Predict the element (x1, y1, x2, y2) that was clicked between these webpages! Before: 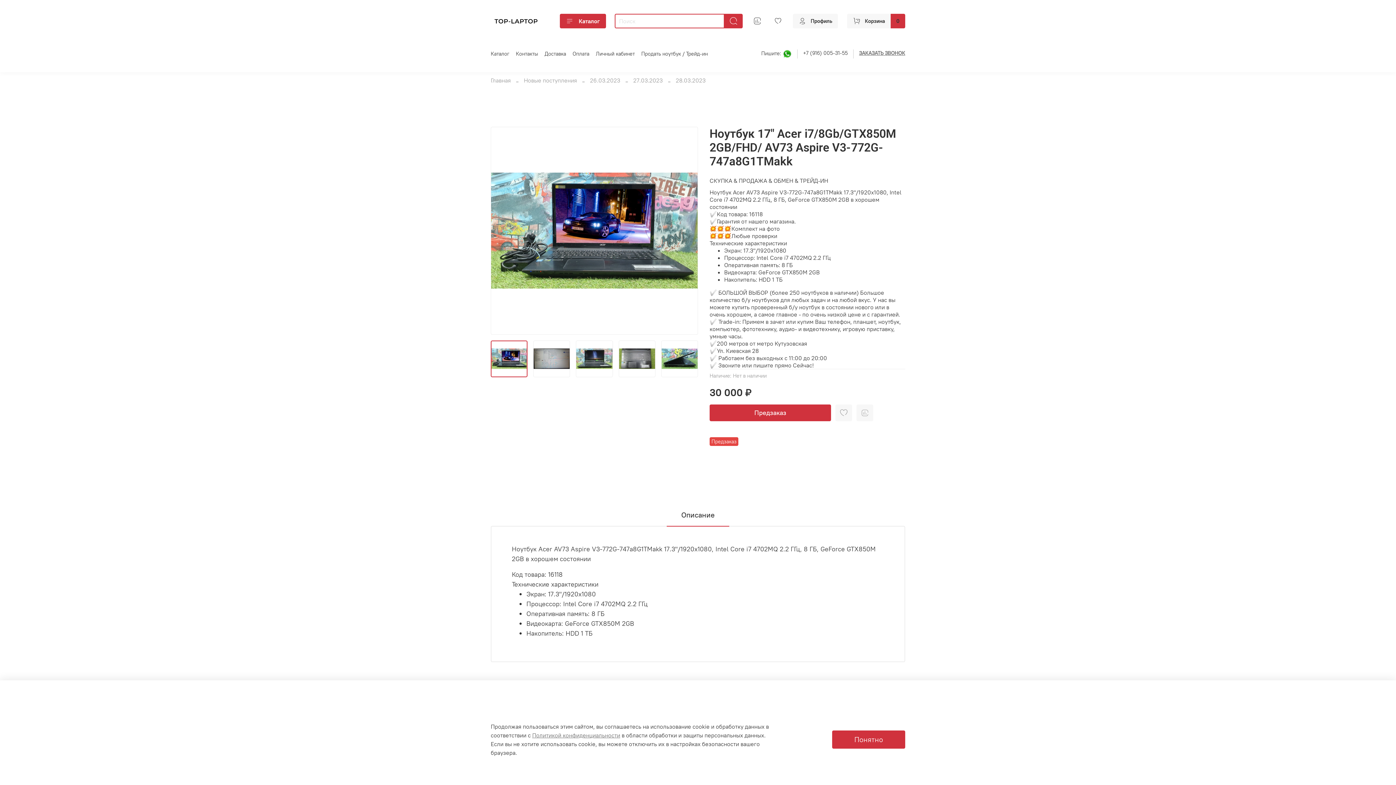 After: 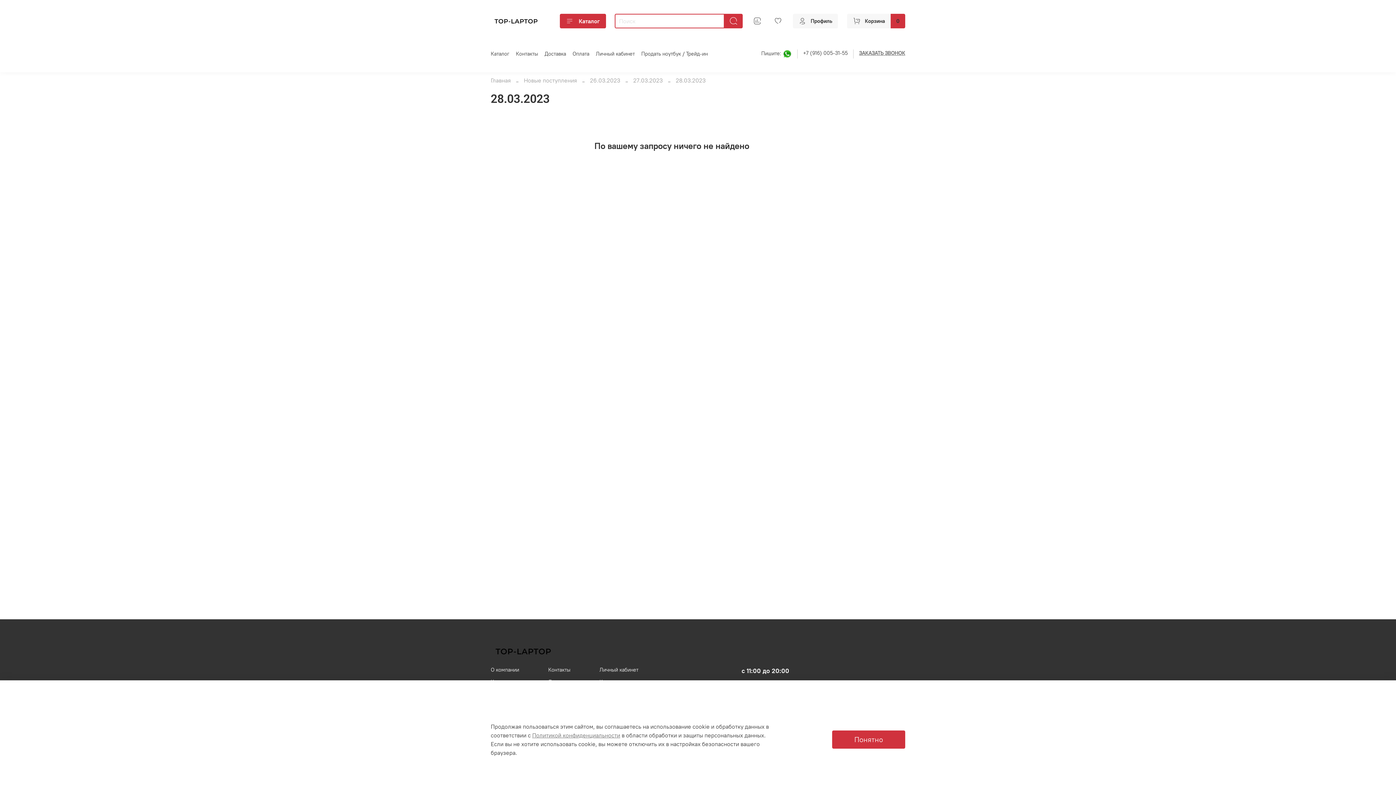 Action: label: 28.03.2023 bbox: (676, 76, 705, 84)